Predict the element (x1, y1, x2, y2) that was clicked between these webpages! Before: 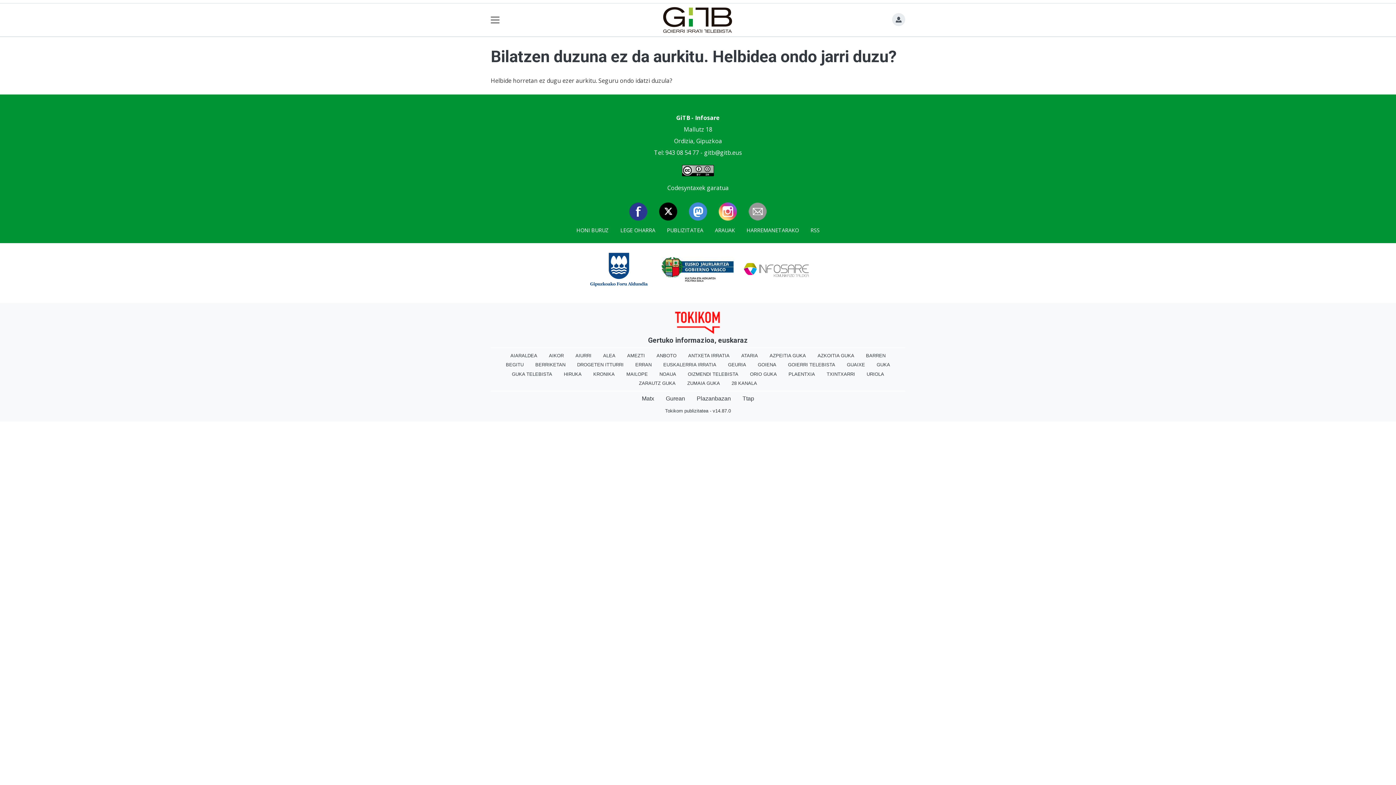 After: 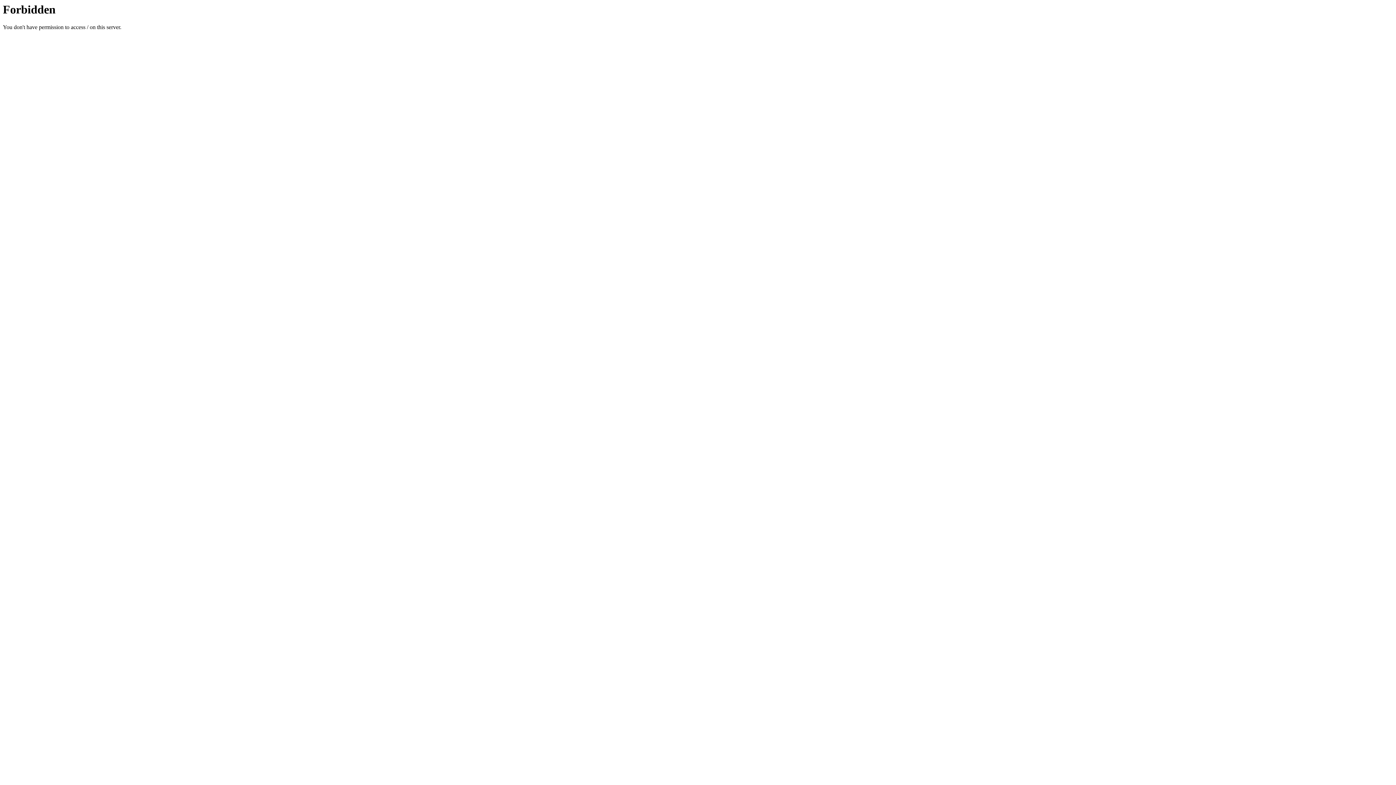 Action: bbox: (737, 265, 816, 273)